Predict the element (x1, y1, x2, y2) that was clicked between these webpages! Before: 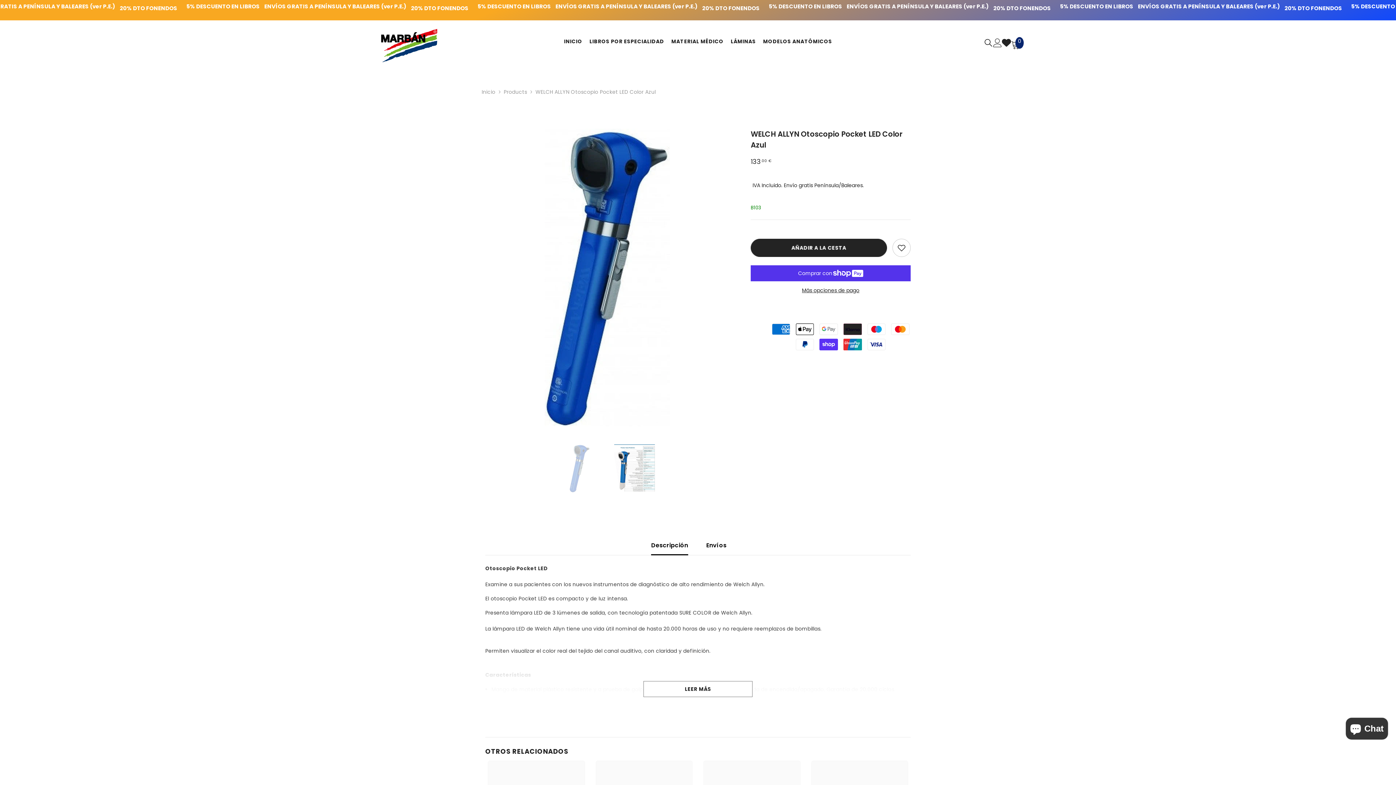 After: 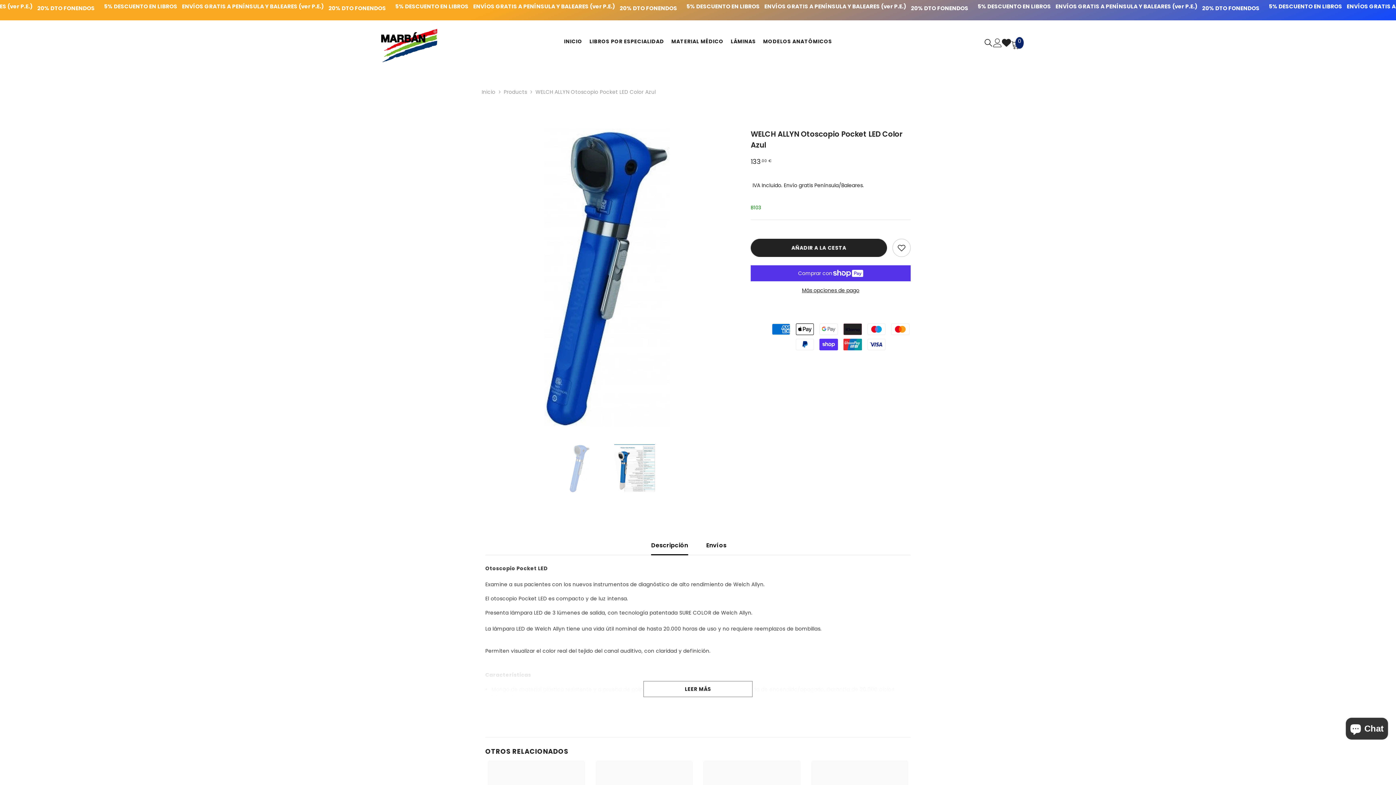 Action: label: Descripción bbox: (651, 536, 688, 555)